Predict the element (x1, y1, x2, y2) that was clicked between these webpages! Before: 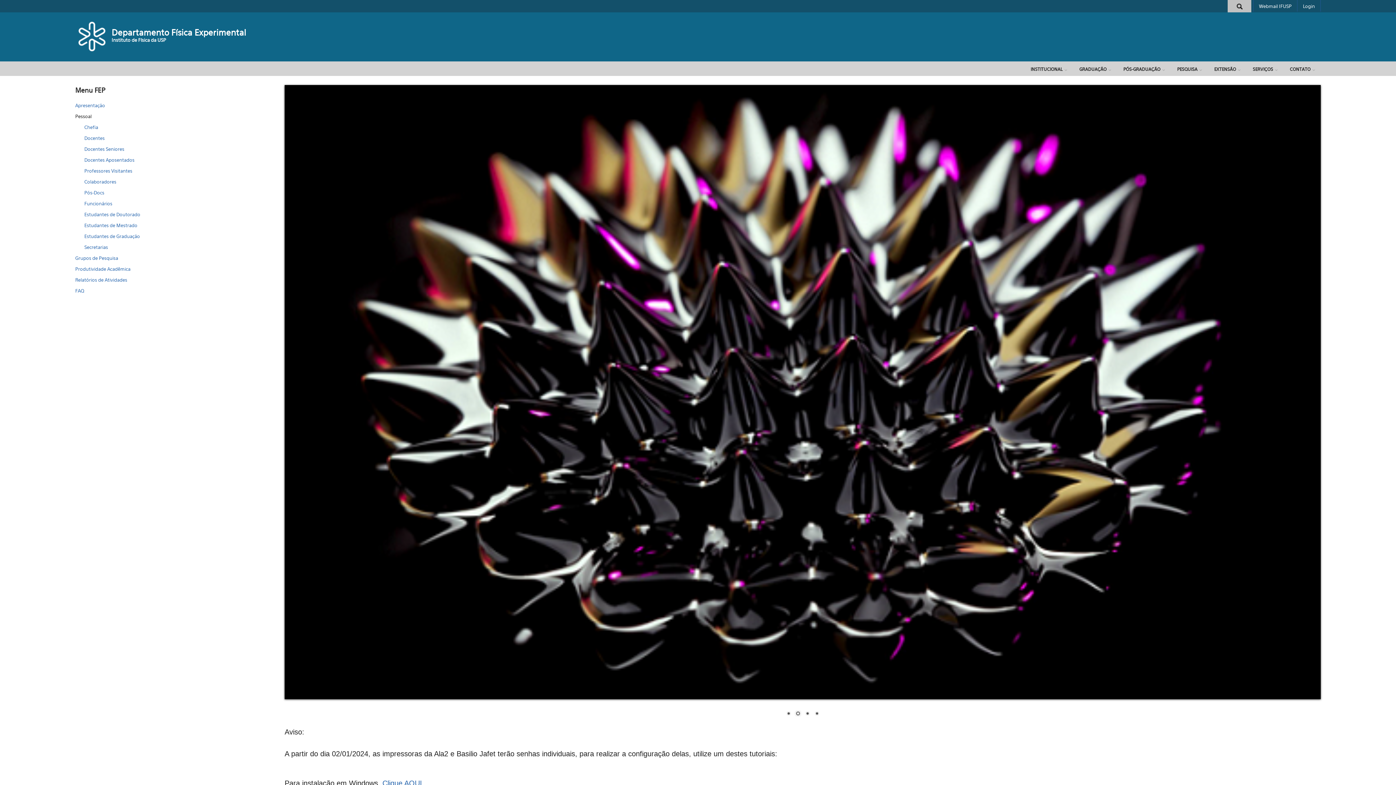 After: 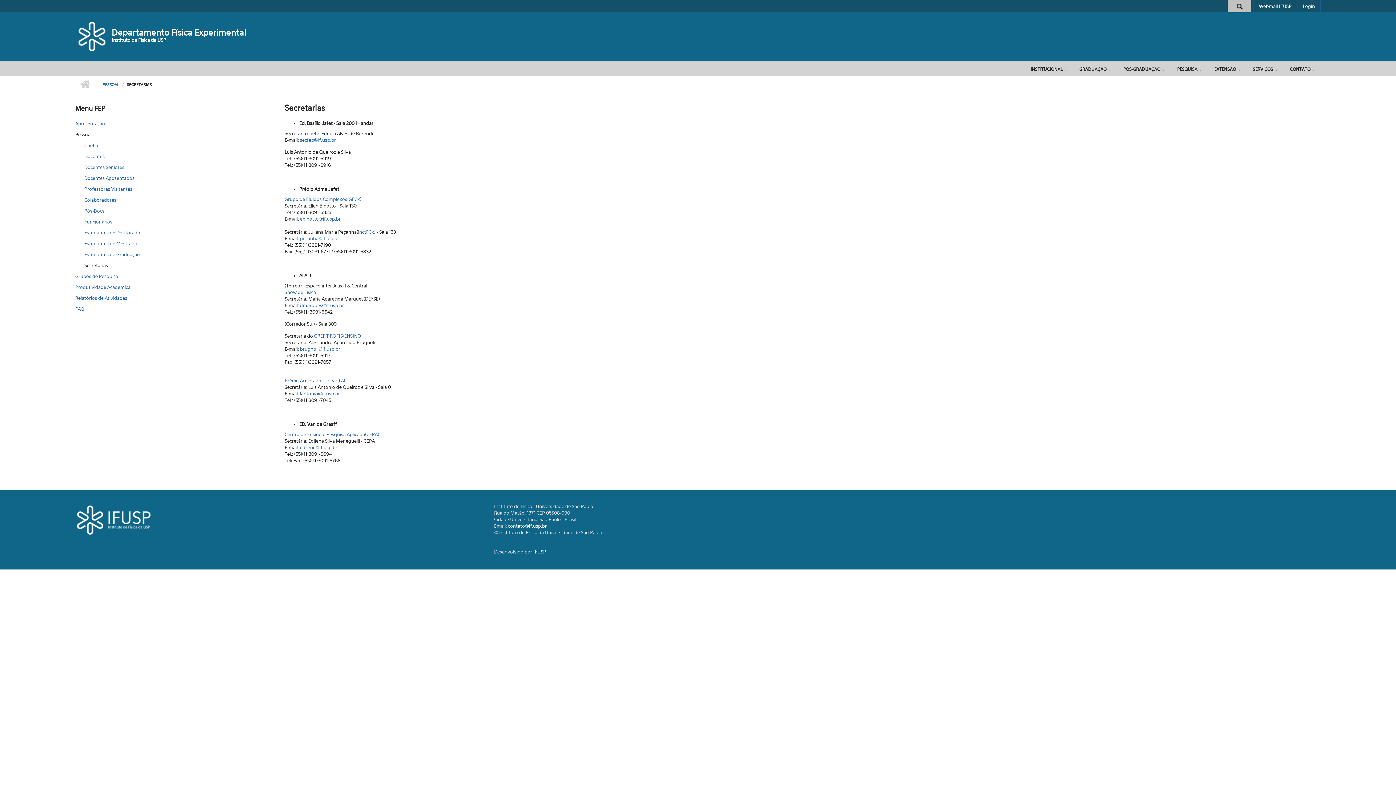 Action: bbox: (84, 241, 262, 252) label: Secretarias